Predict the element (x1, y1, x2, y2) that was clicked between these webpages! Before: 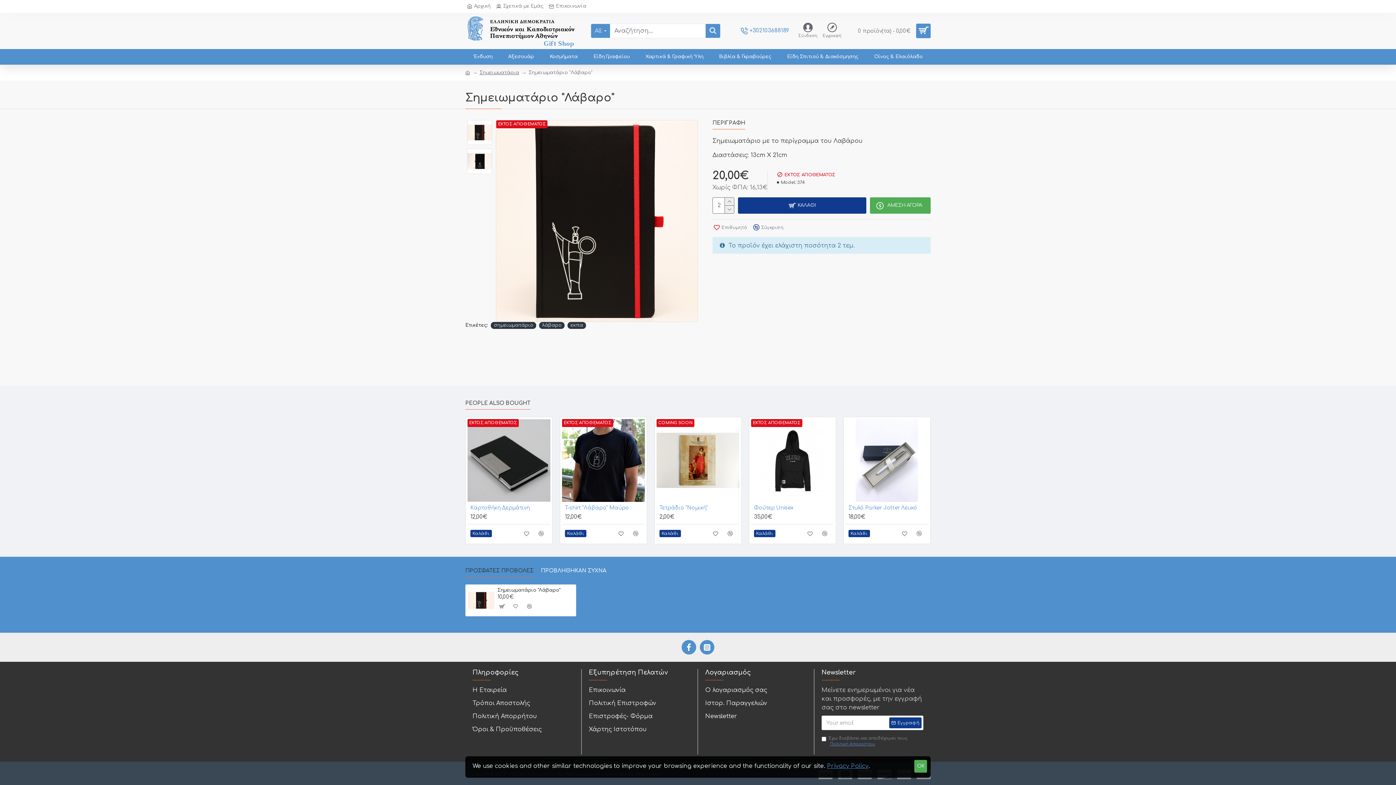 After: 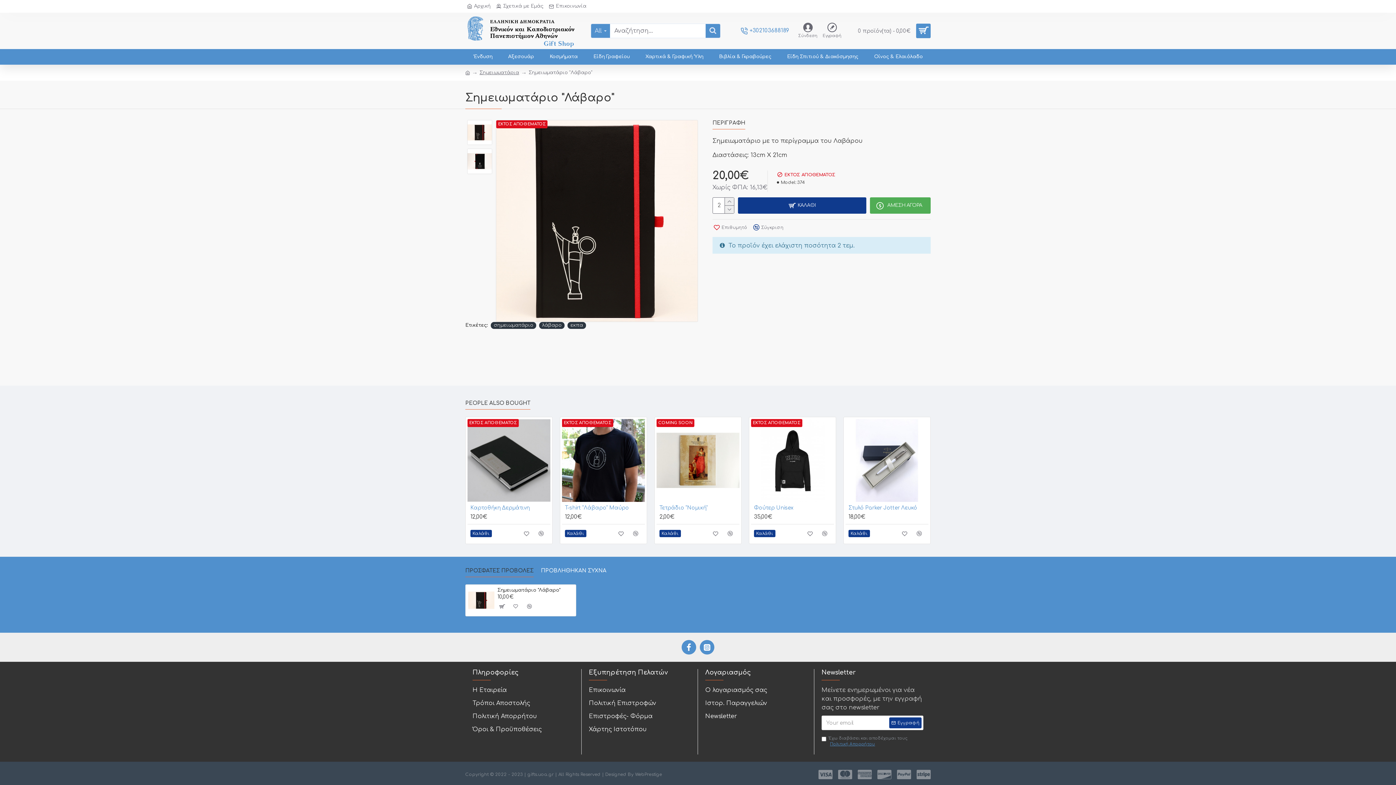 Action: label: OK bbox: (914, 760, 927, 773)